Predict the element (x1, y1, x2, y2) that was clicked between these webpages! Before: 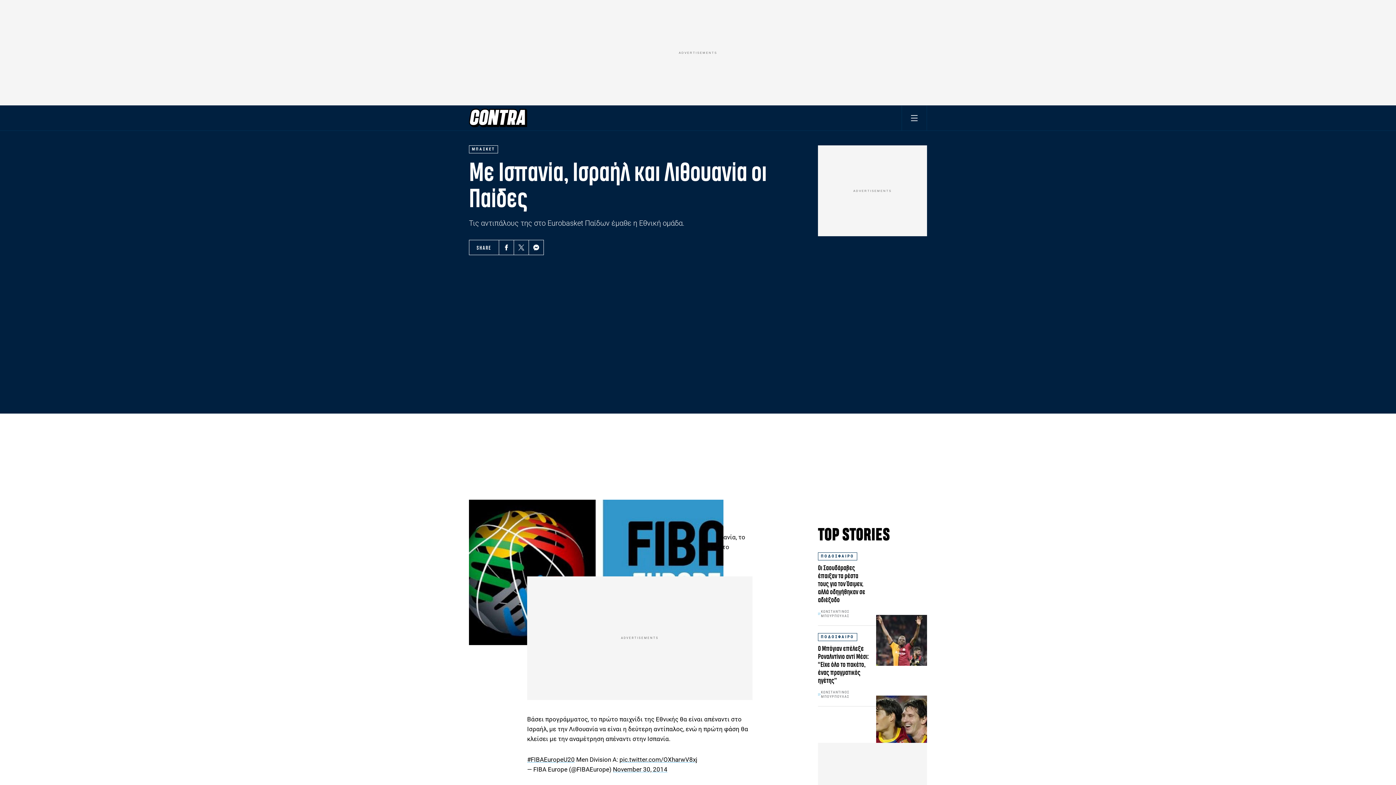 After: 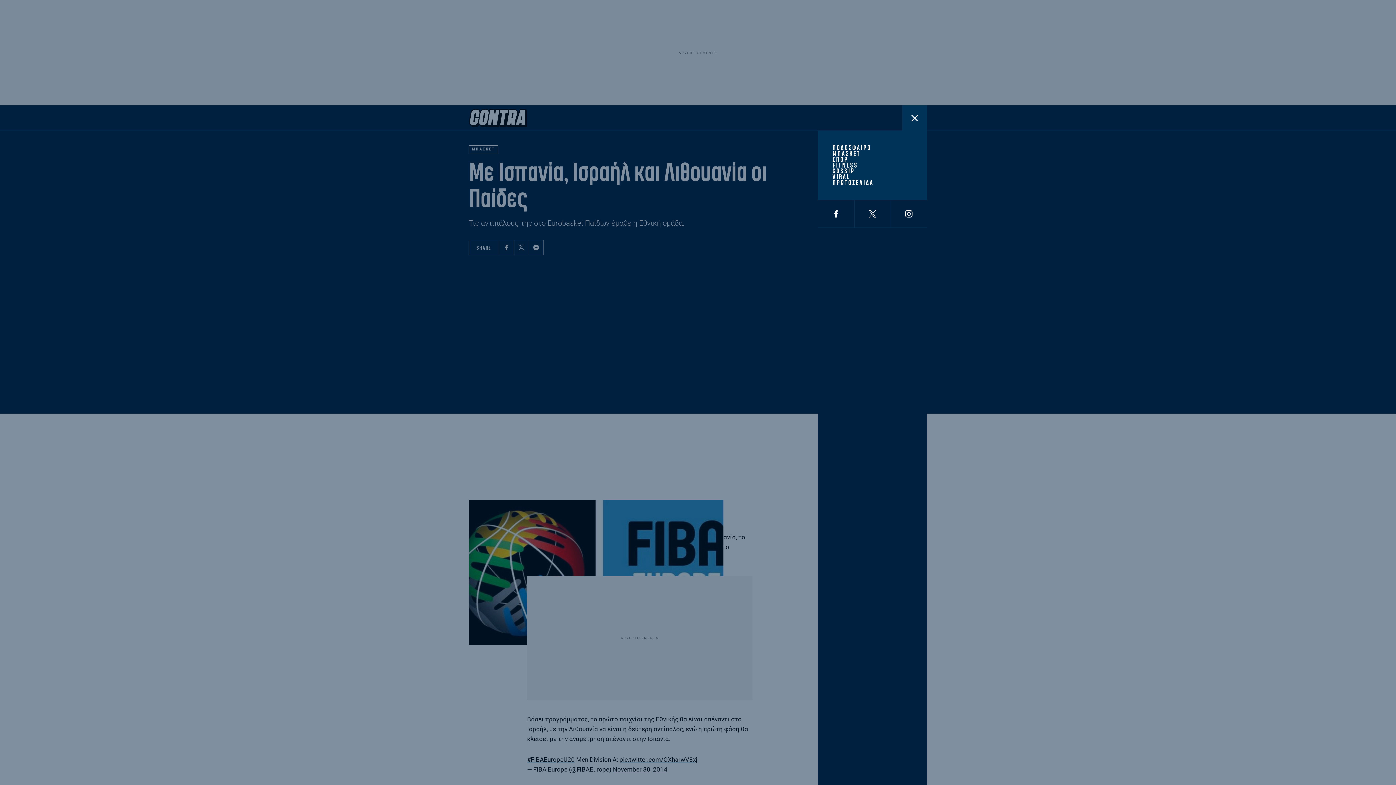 Action: bbox: (901, 105, 927, 130) label: Toggle Menu